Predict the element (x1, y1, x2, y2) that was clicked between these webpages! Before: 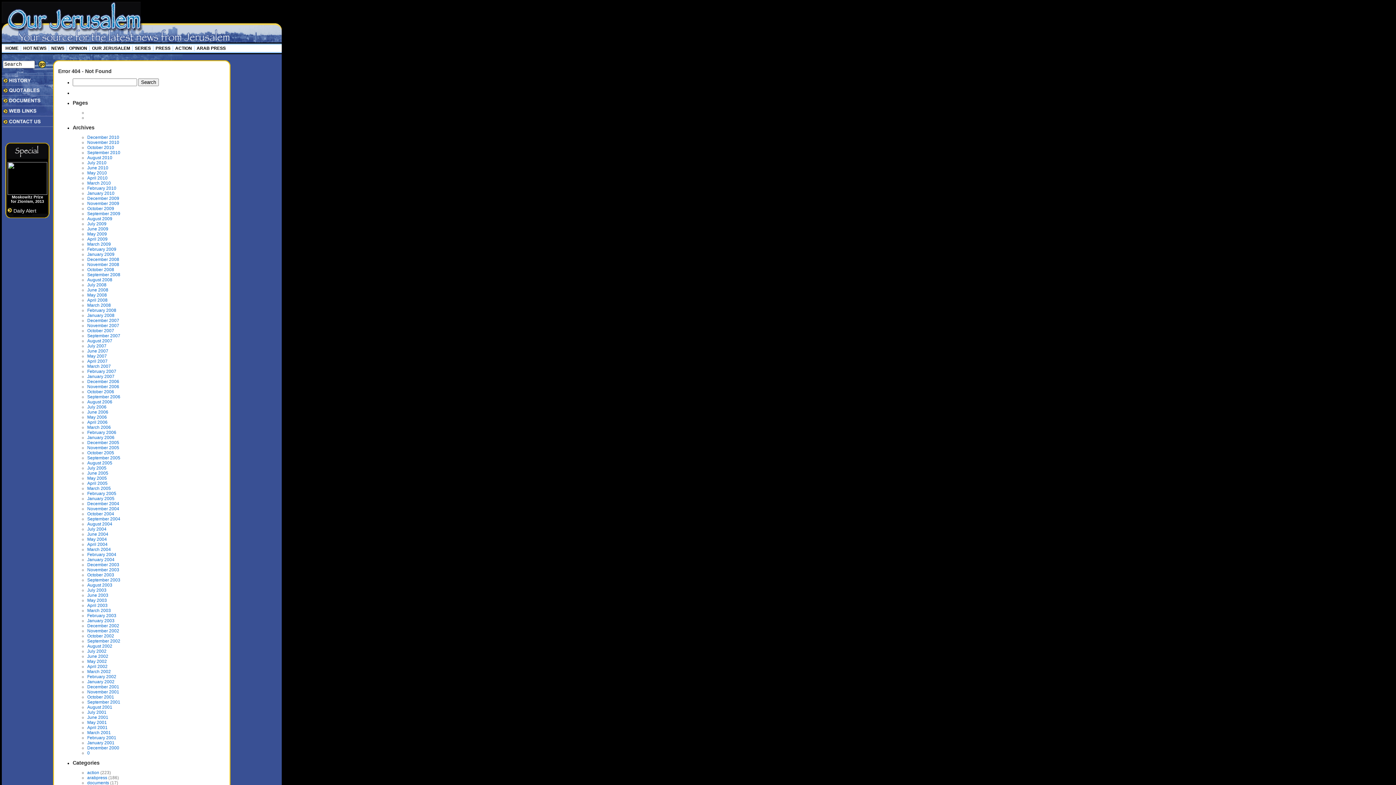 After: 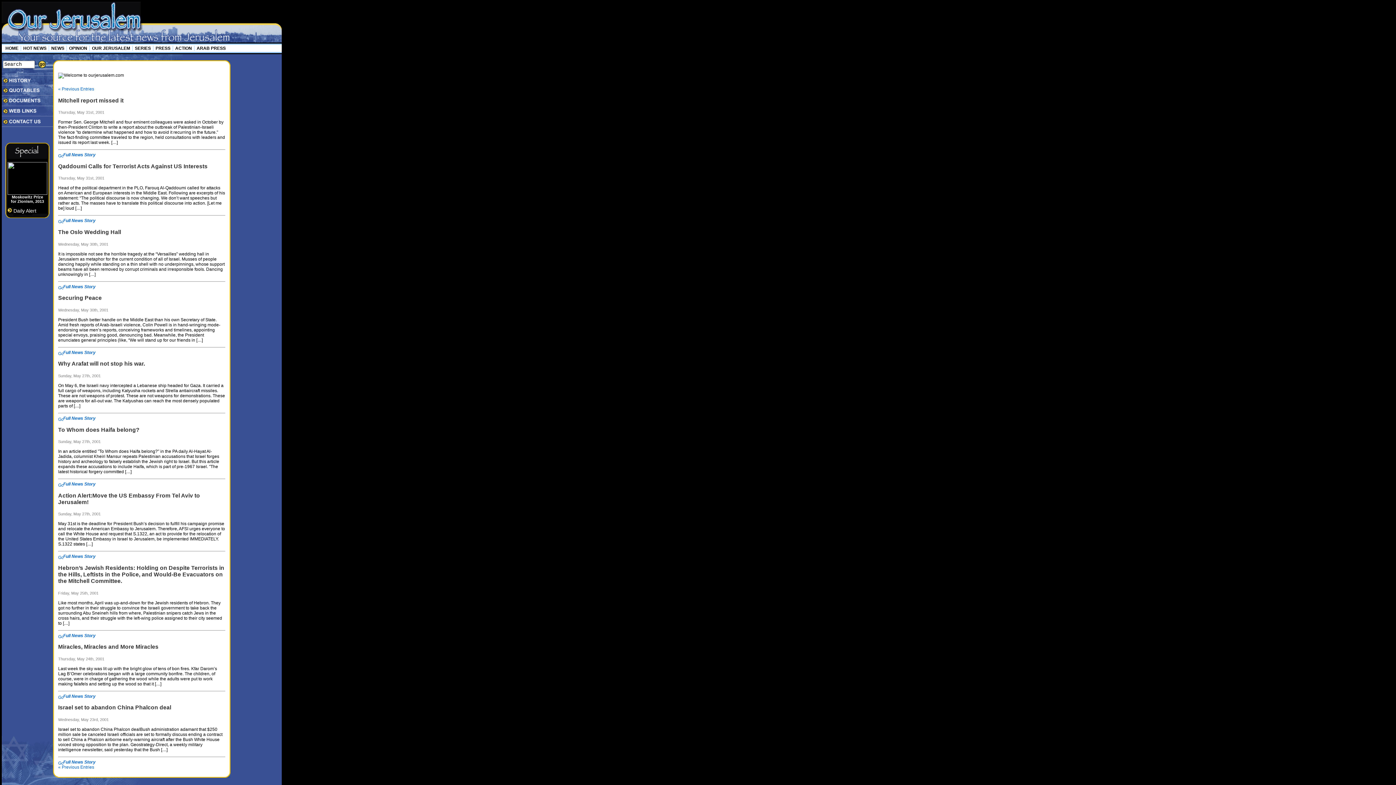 Action: bbox: (87, 720, 106, 725) label: May 2001